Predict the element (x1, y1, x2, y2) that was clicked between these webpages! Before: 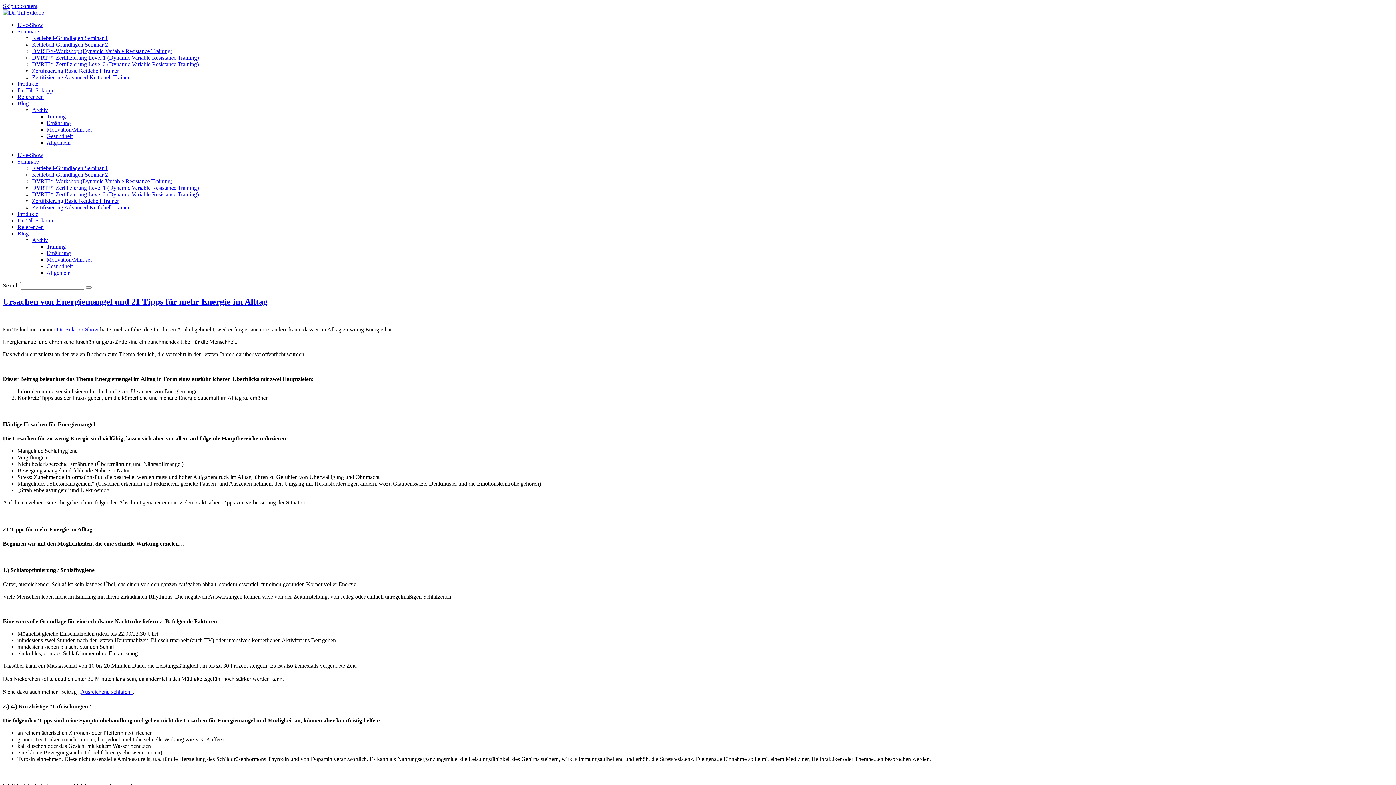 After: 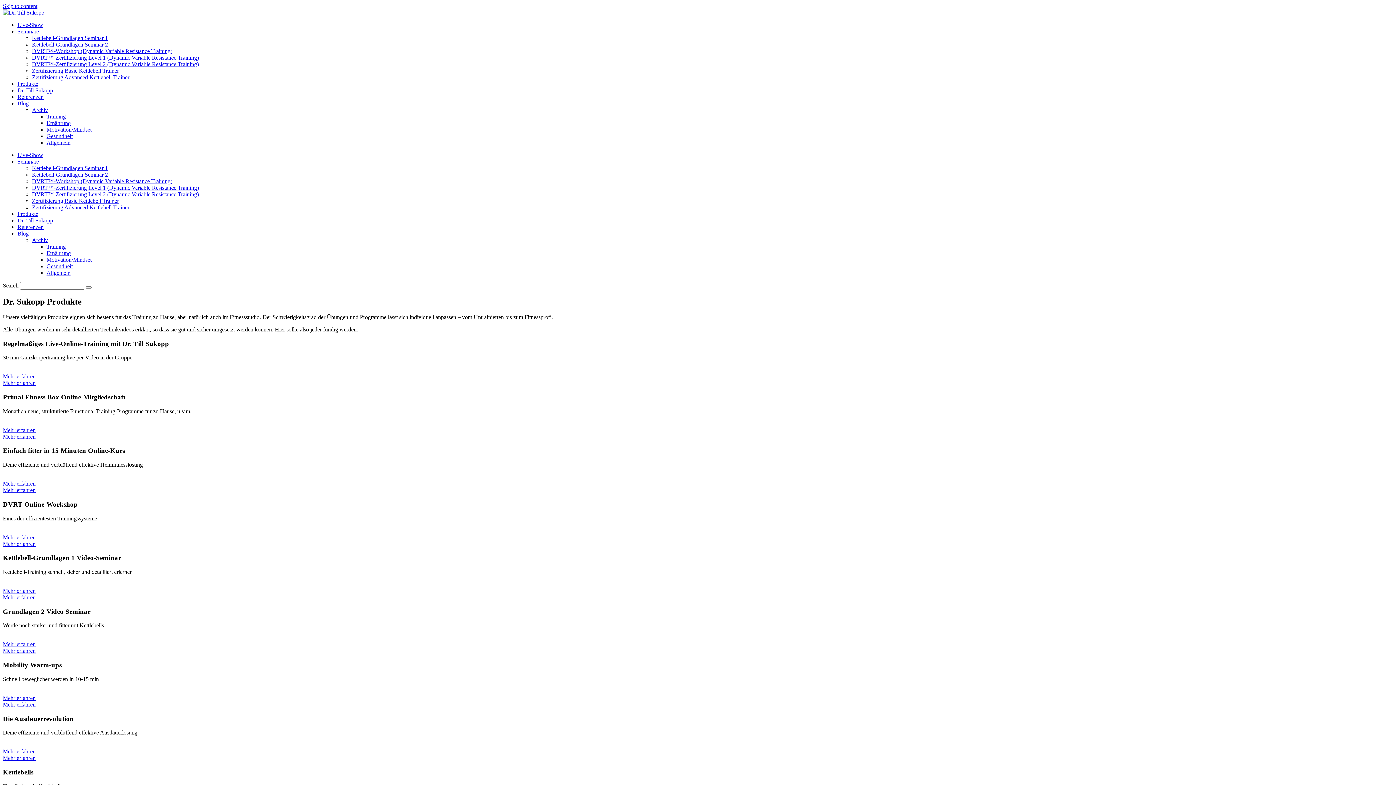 Action: label: Produkte bbox: (17, 80, 38, 86)